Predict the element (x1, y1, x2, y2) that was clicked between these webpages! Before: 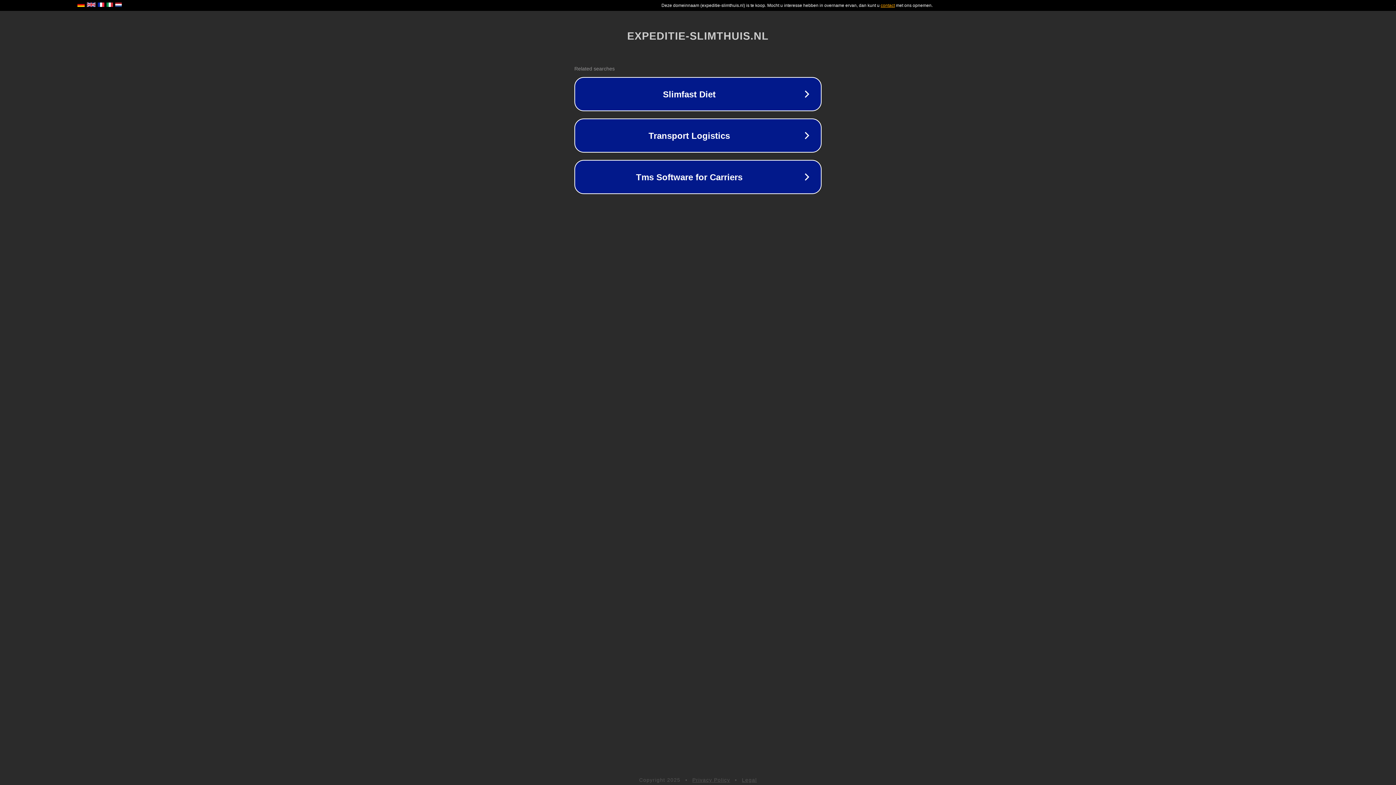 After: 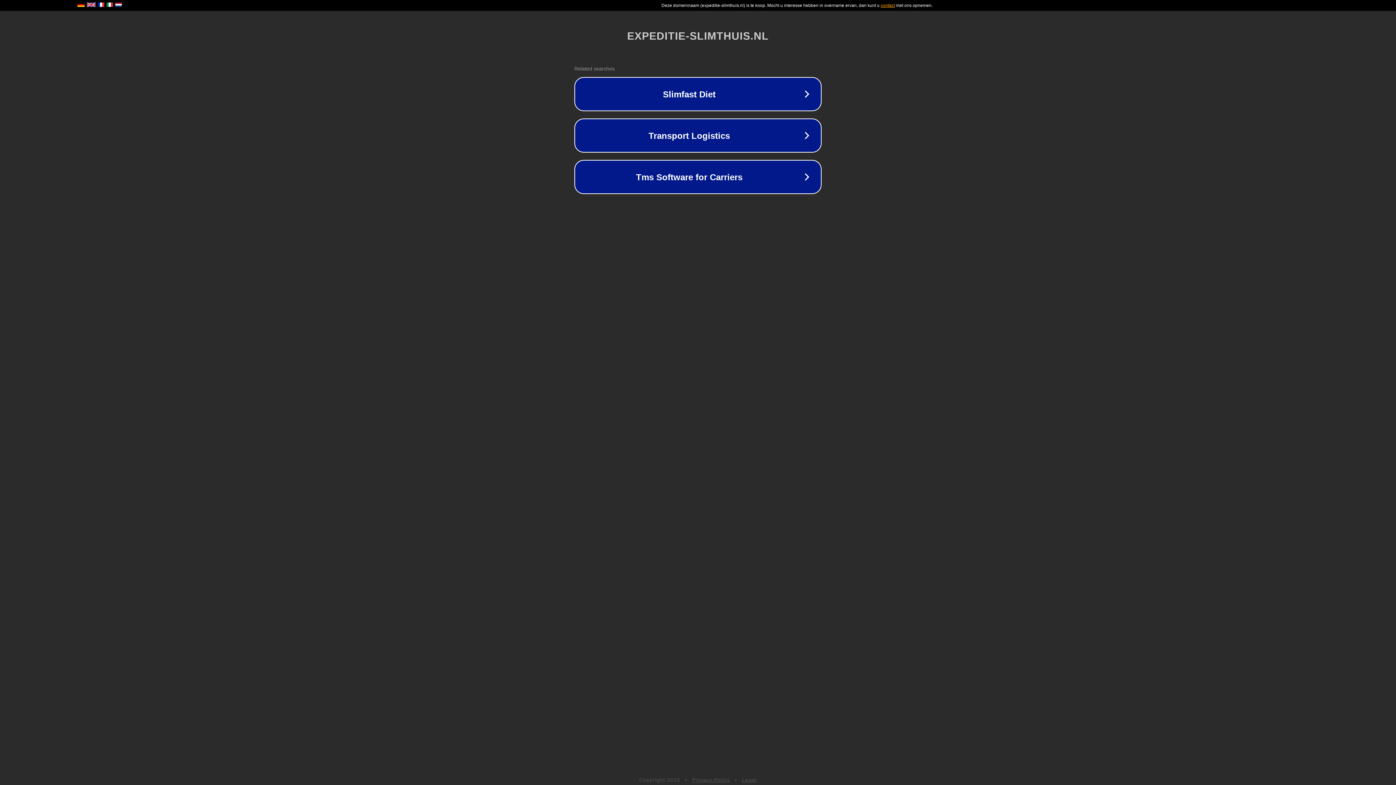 Action: bbox: (692, 777, 730, 783) label: Privacy Policy